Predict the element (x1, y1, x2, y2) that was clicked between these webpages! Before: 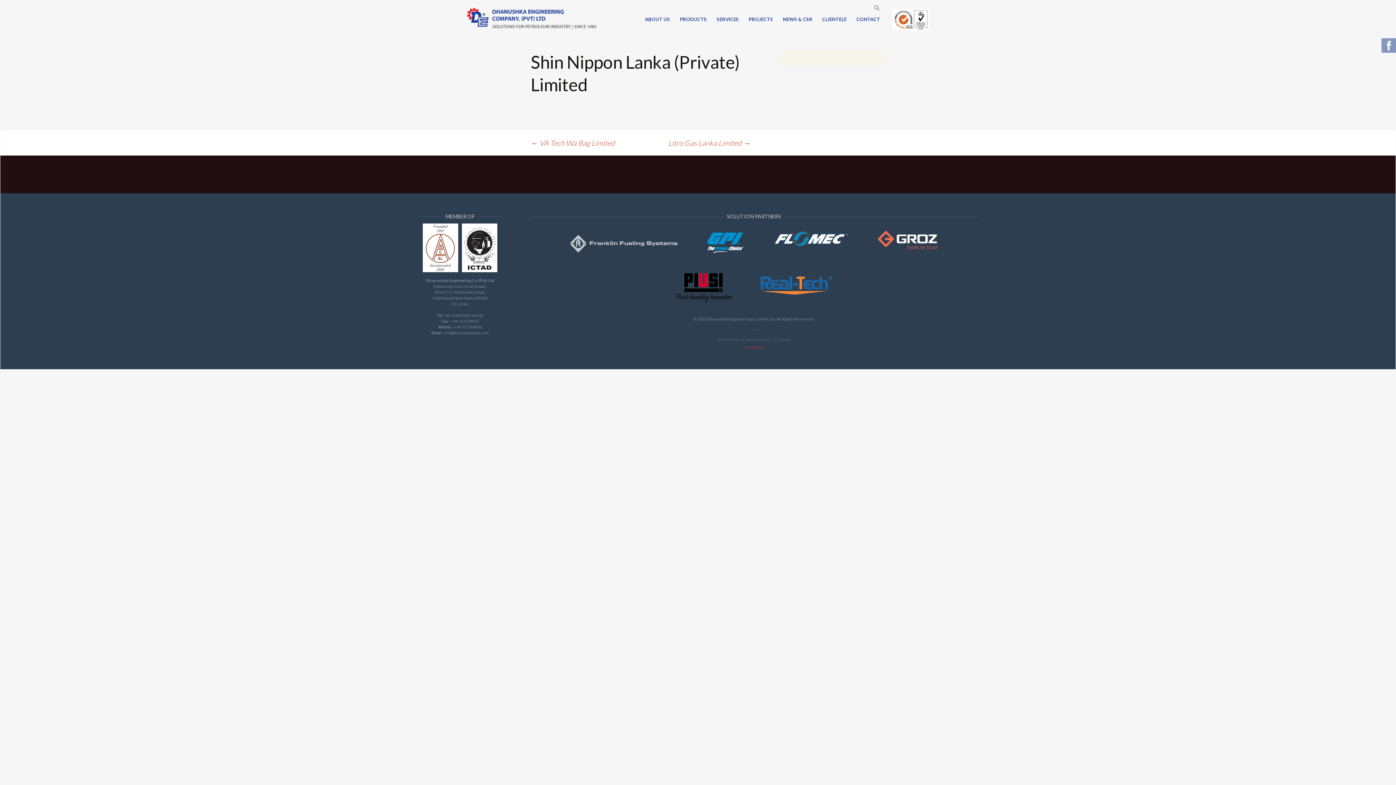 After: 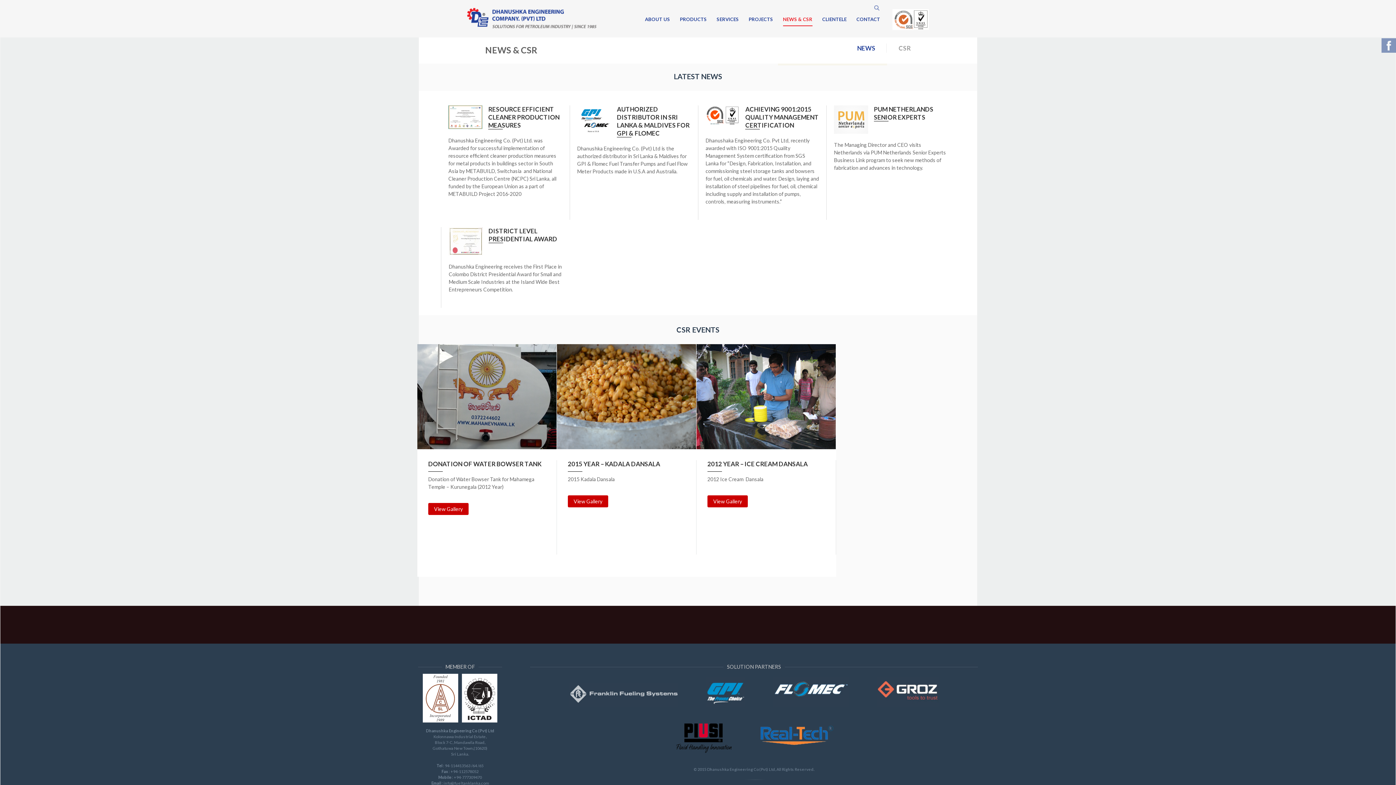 Action: bbox: (783, 17, 812, 26) label: NEWS & CSR